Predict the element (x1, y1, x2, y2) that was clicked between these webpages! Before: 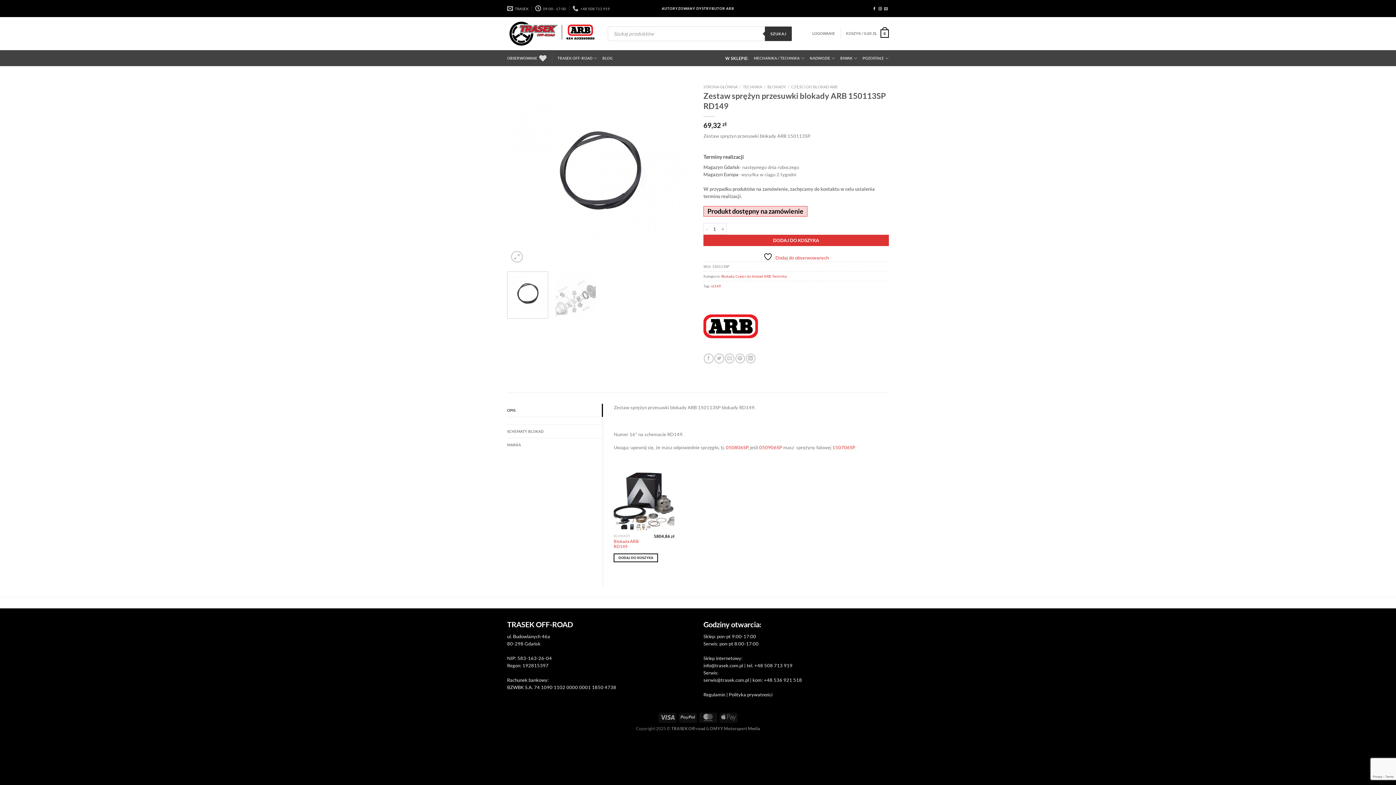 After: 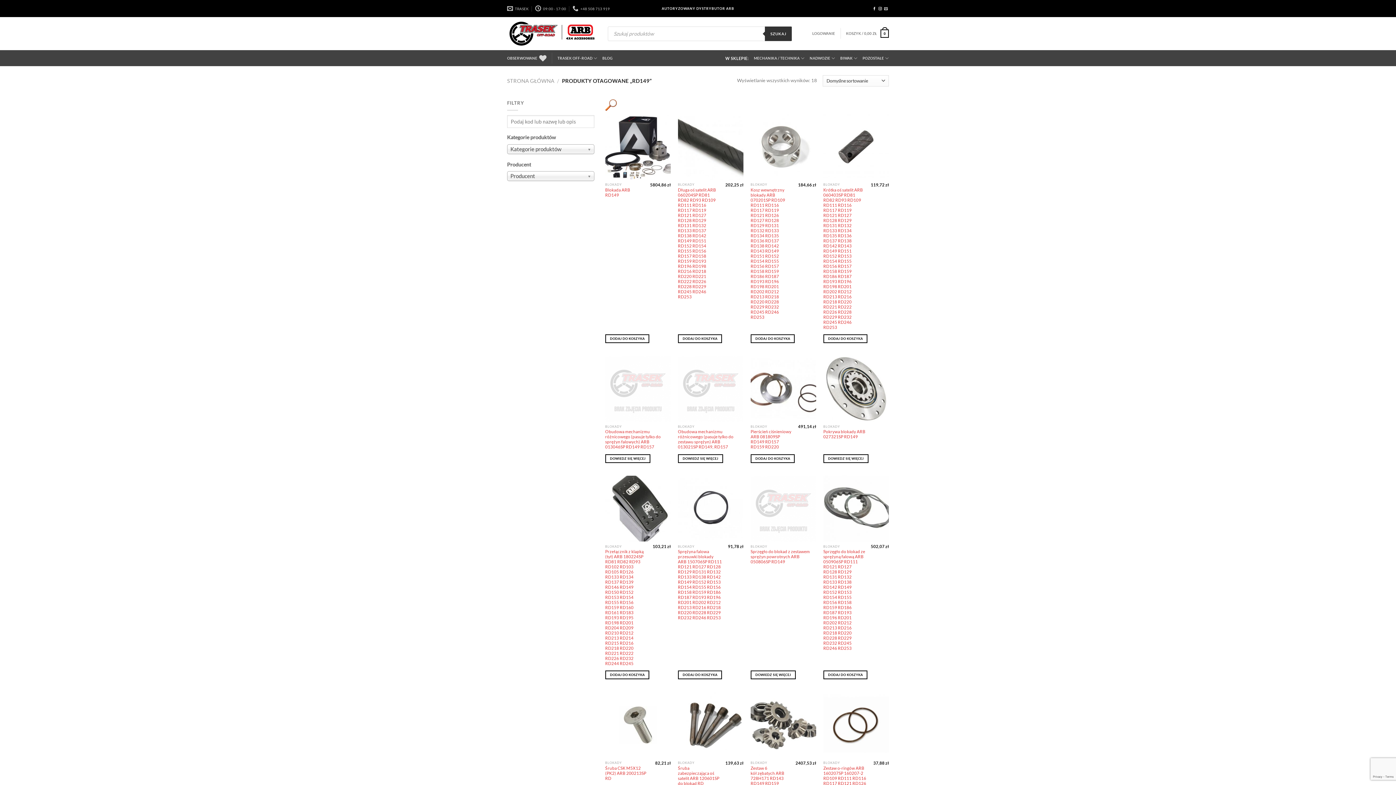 Action: label: rd149 bbox: (710, 283, 721, 288)